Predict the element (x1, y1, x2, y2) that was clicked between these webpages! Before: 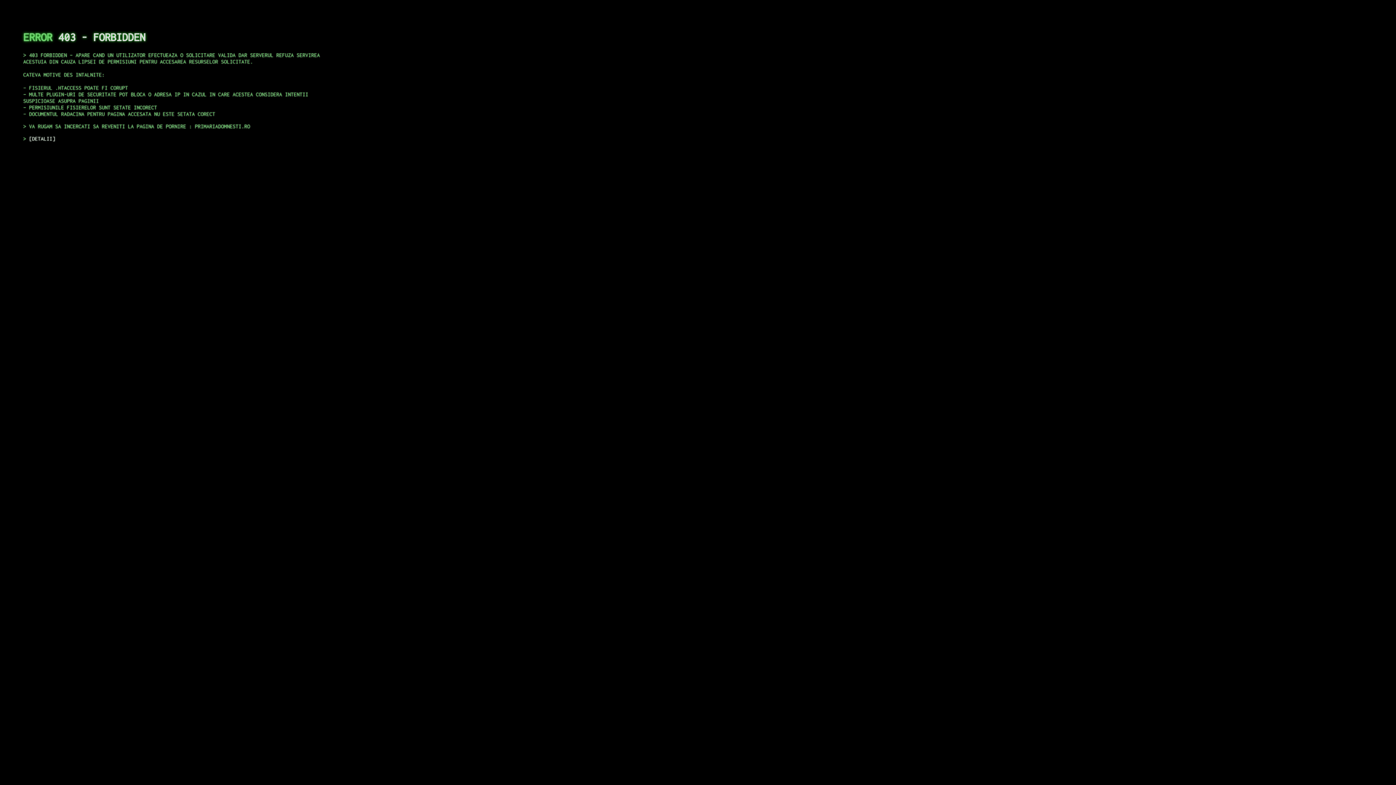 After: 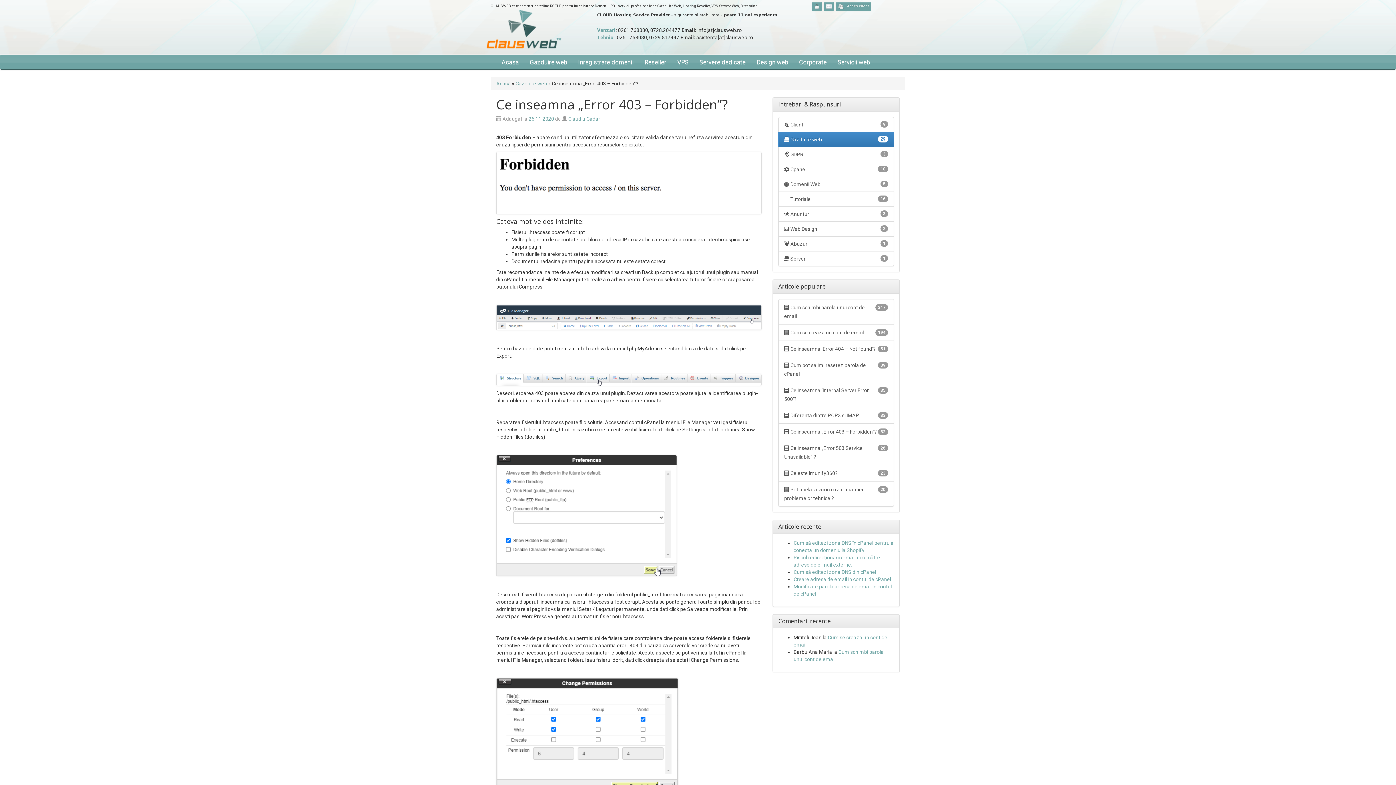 Action: bbox: (29, 135, 55, 141) label: DETALII